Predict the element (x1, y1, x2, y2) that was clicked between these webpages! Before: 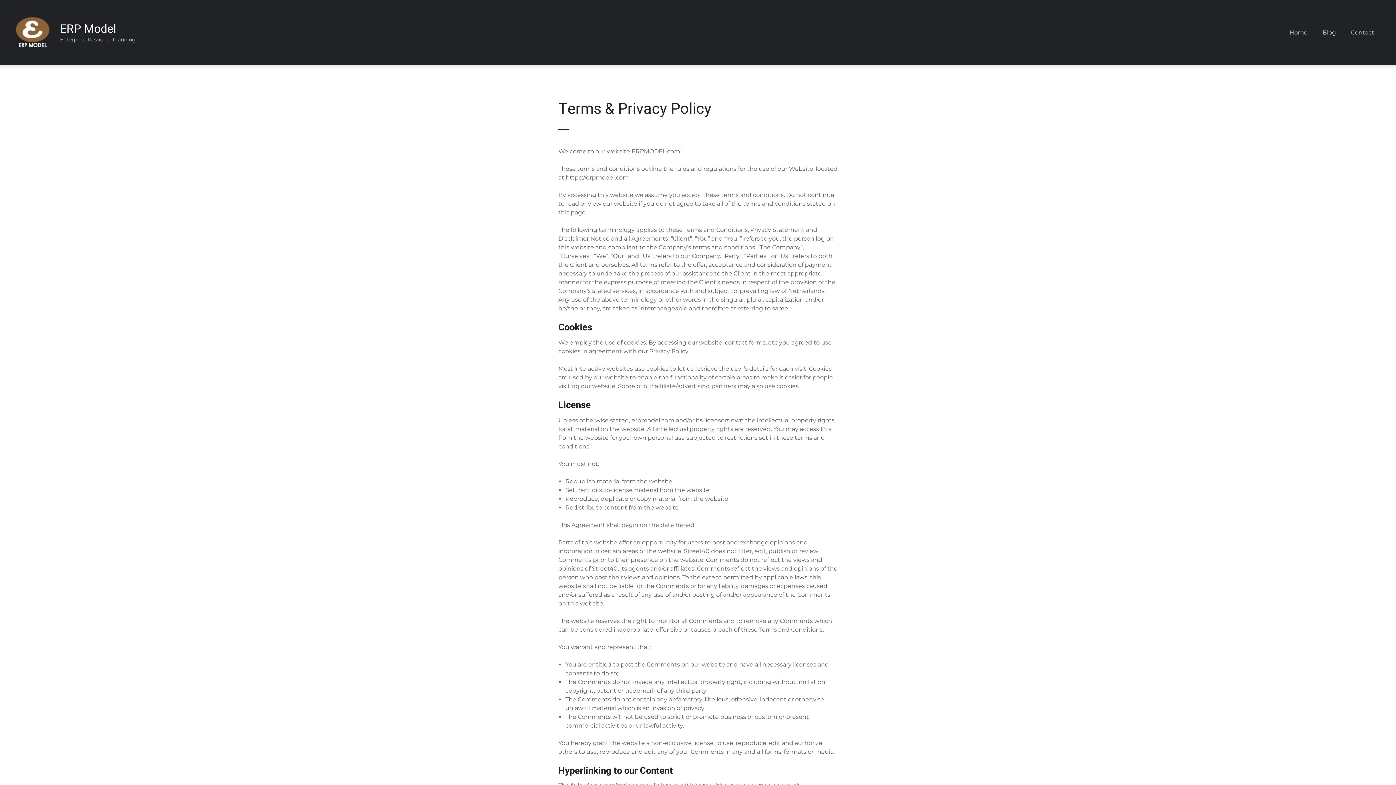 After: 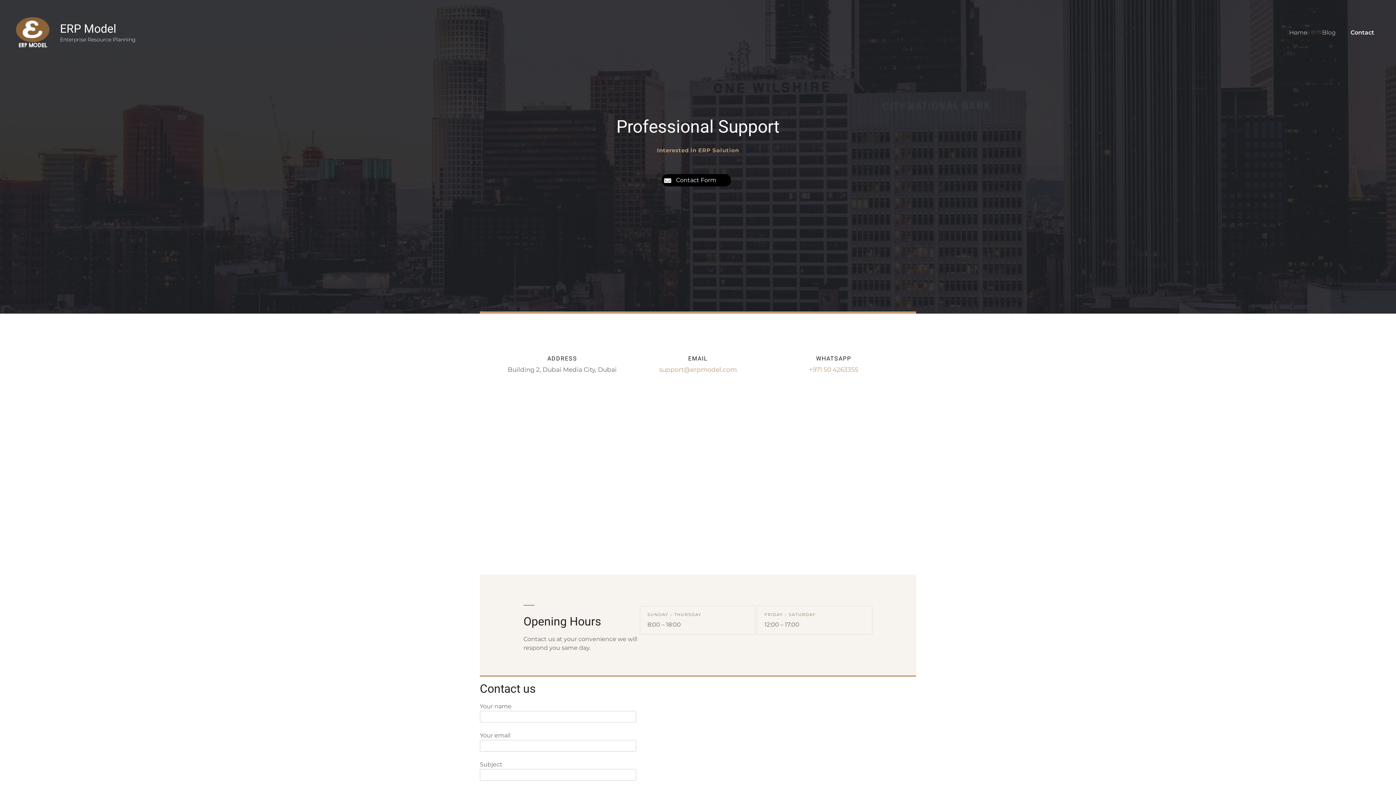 Action: label: Contact bbox: (1344, 26, 1381, 38)